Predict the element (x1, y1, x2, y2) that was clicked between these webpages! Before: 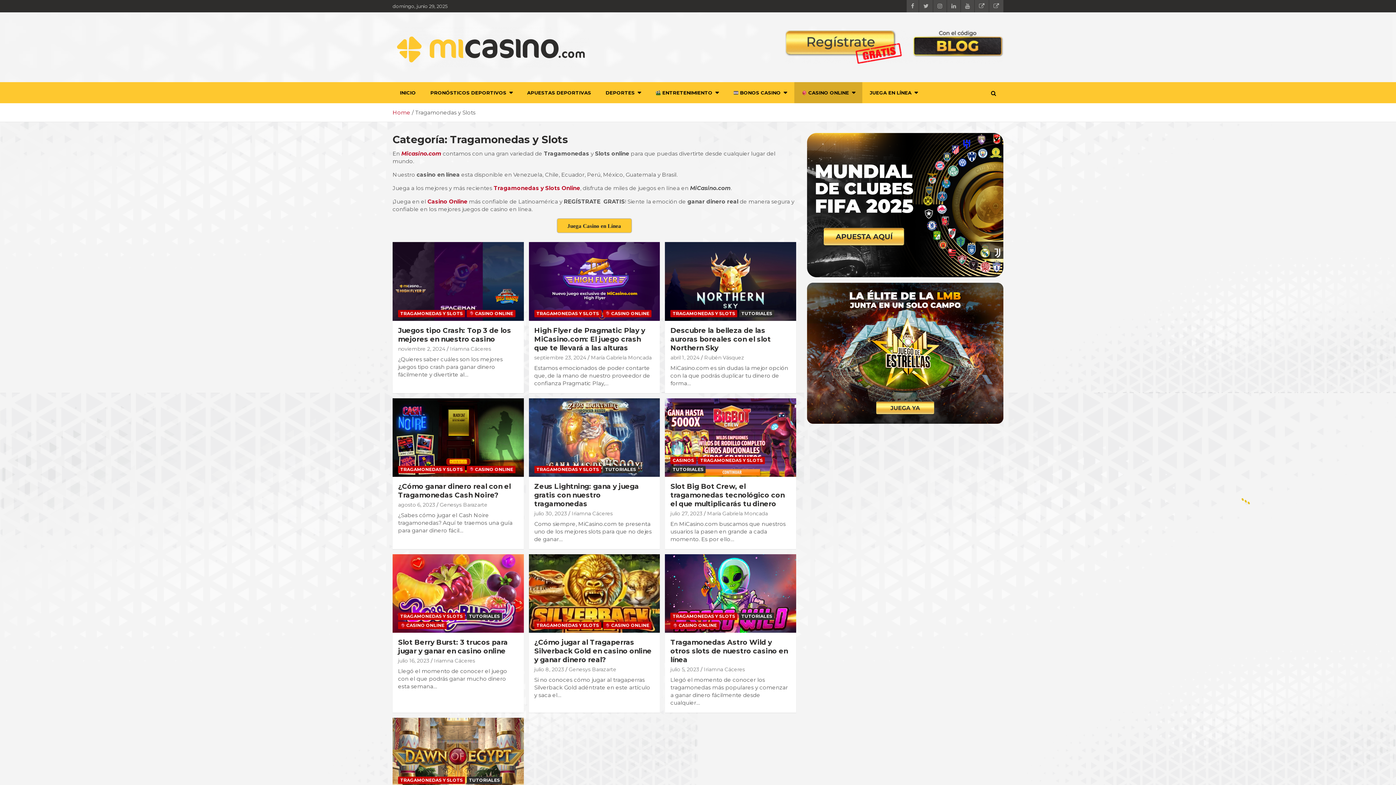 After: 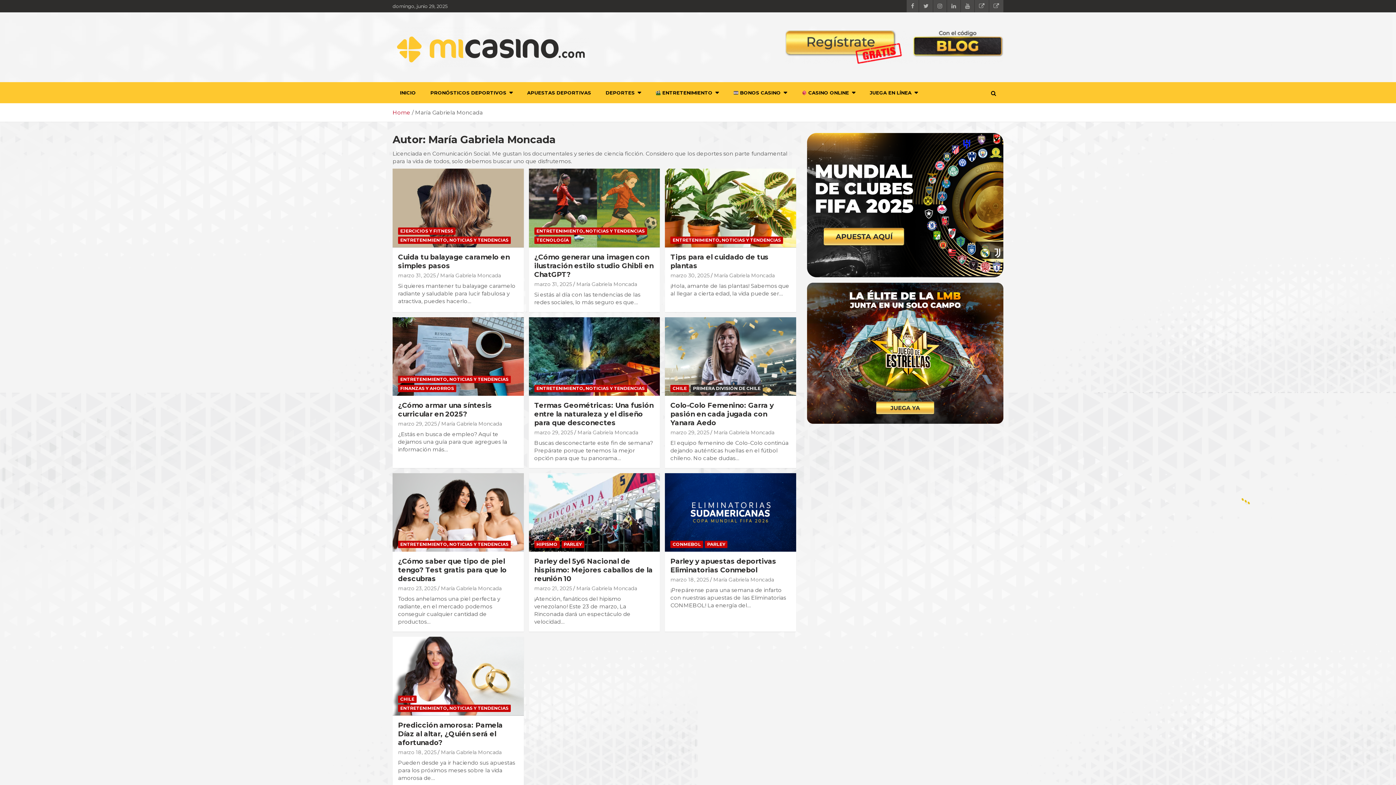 Action: bbox: (707, 510, 768, 517) label: María Gabriela Moncada